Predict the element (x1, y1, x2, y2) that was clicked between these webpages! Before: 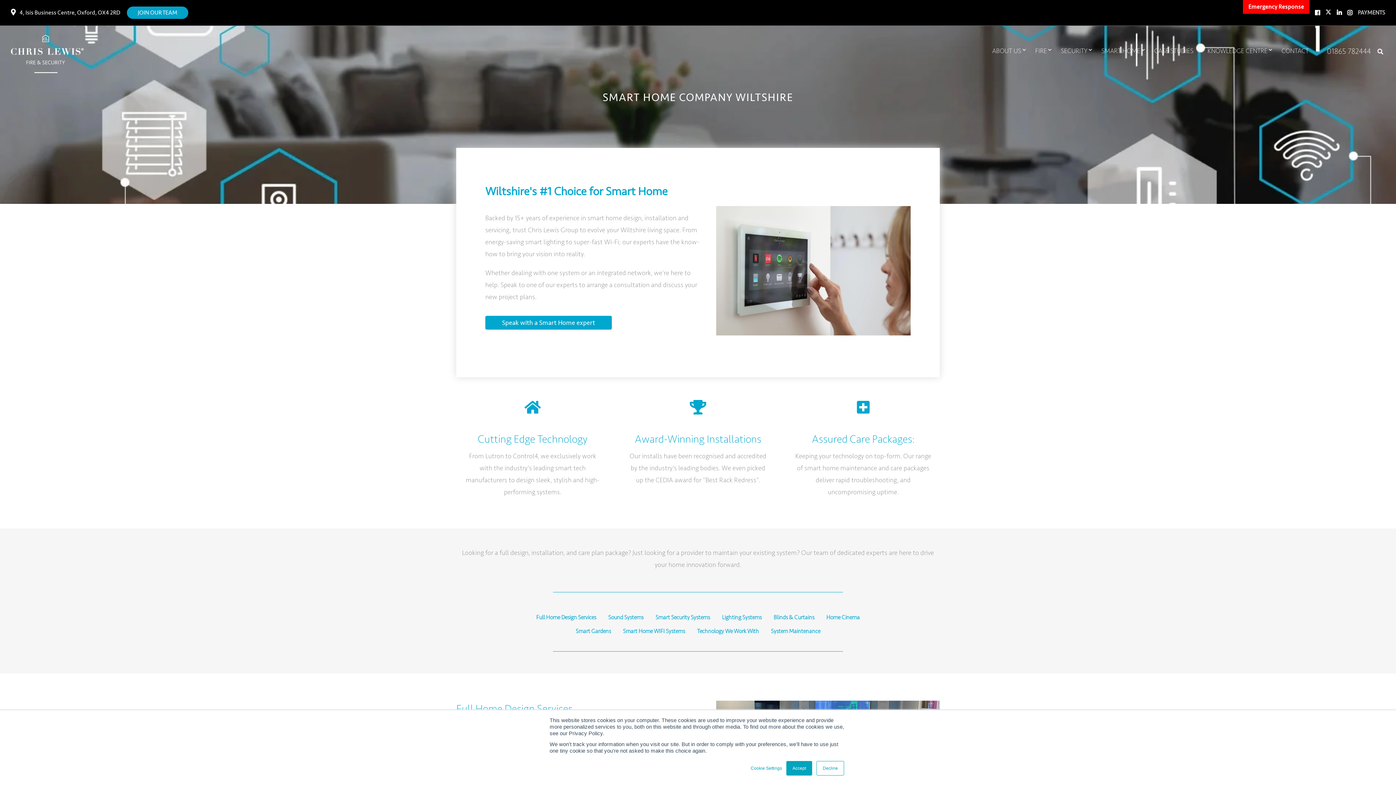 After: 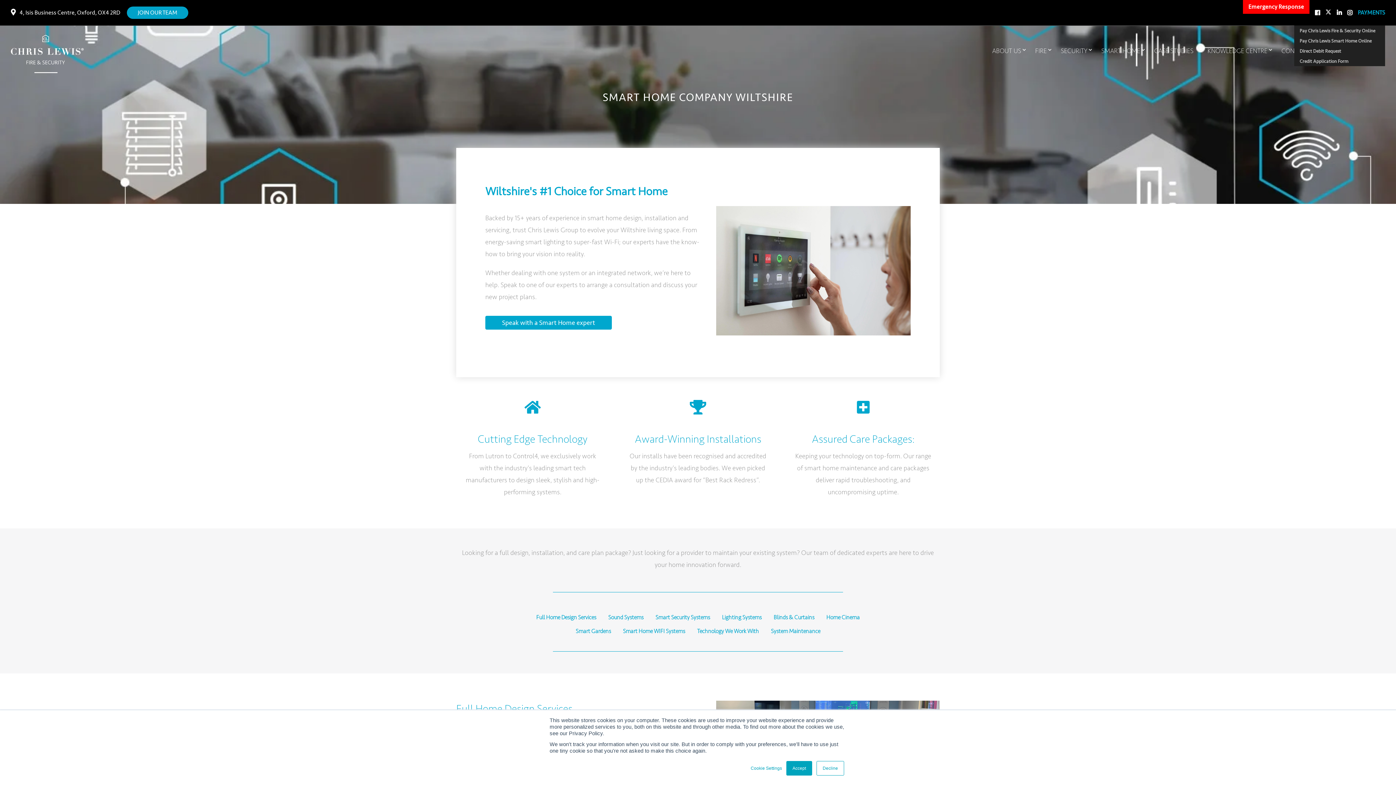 Action: bbox: (1358, 9, 1385, 16) label: PAYMENTS